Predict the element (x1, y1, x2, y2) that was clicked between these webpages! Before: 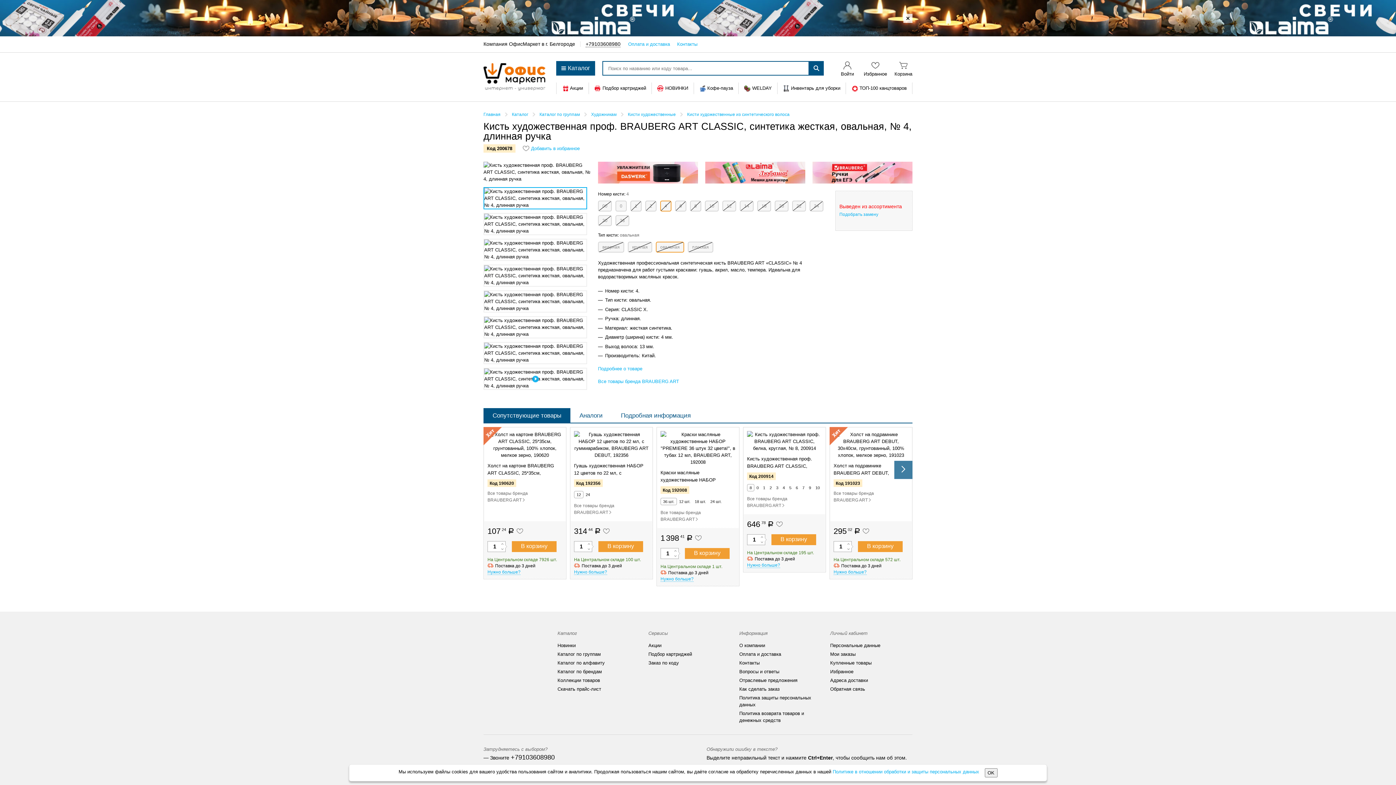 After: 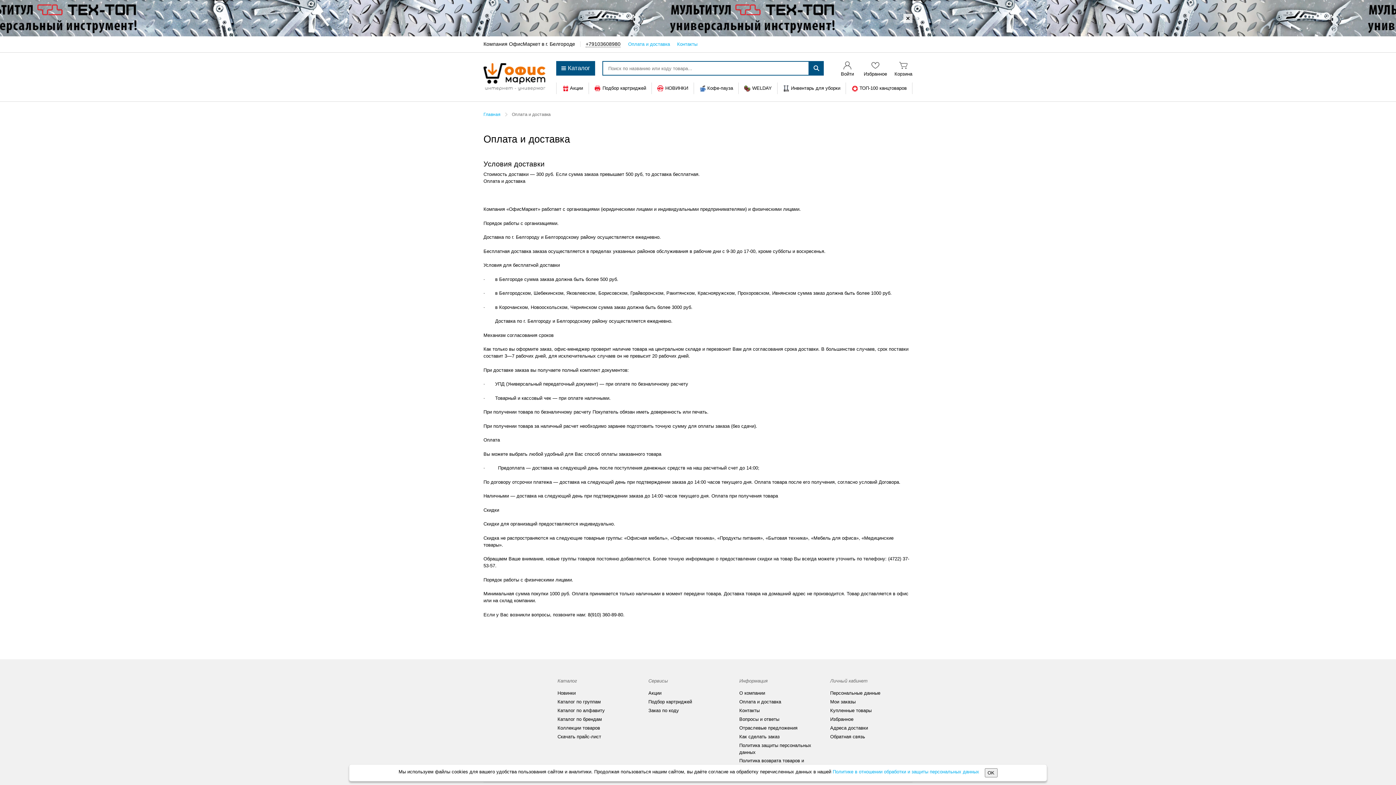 Action: label: Оплата и доставка bbox: (628, 41, 670, 46)